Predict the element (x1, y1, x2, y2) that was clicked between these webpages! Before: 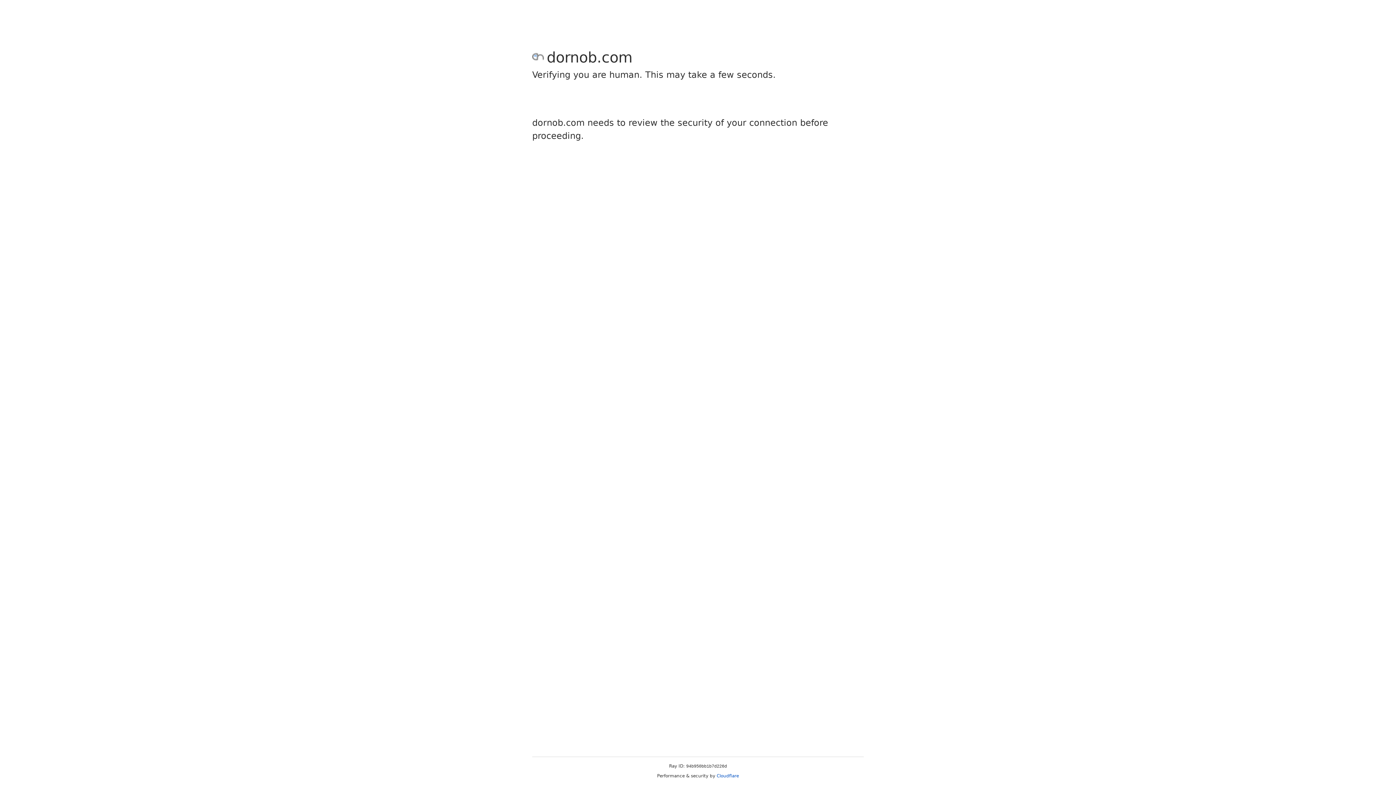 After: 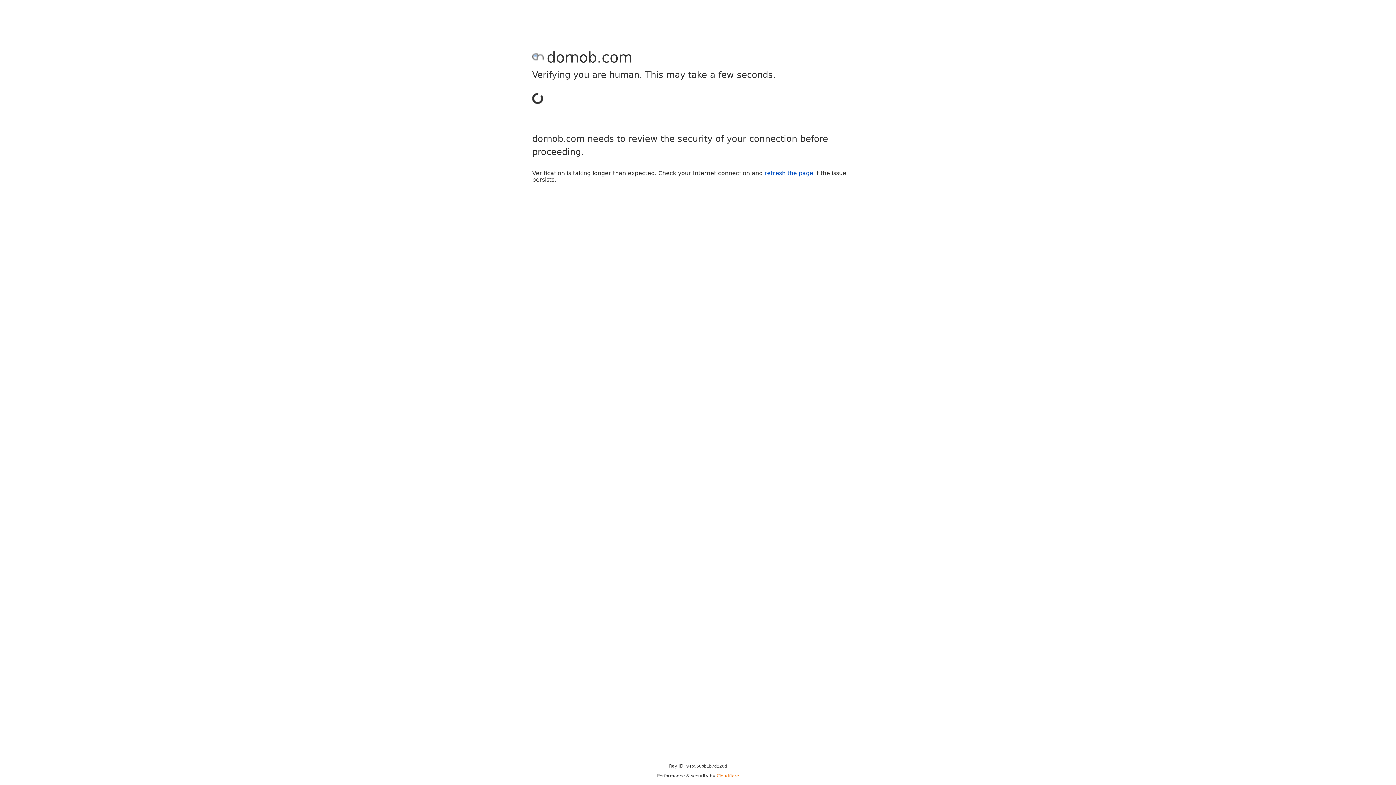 Action: label: Cloudflare bbox: (716, 773, 739, 778)